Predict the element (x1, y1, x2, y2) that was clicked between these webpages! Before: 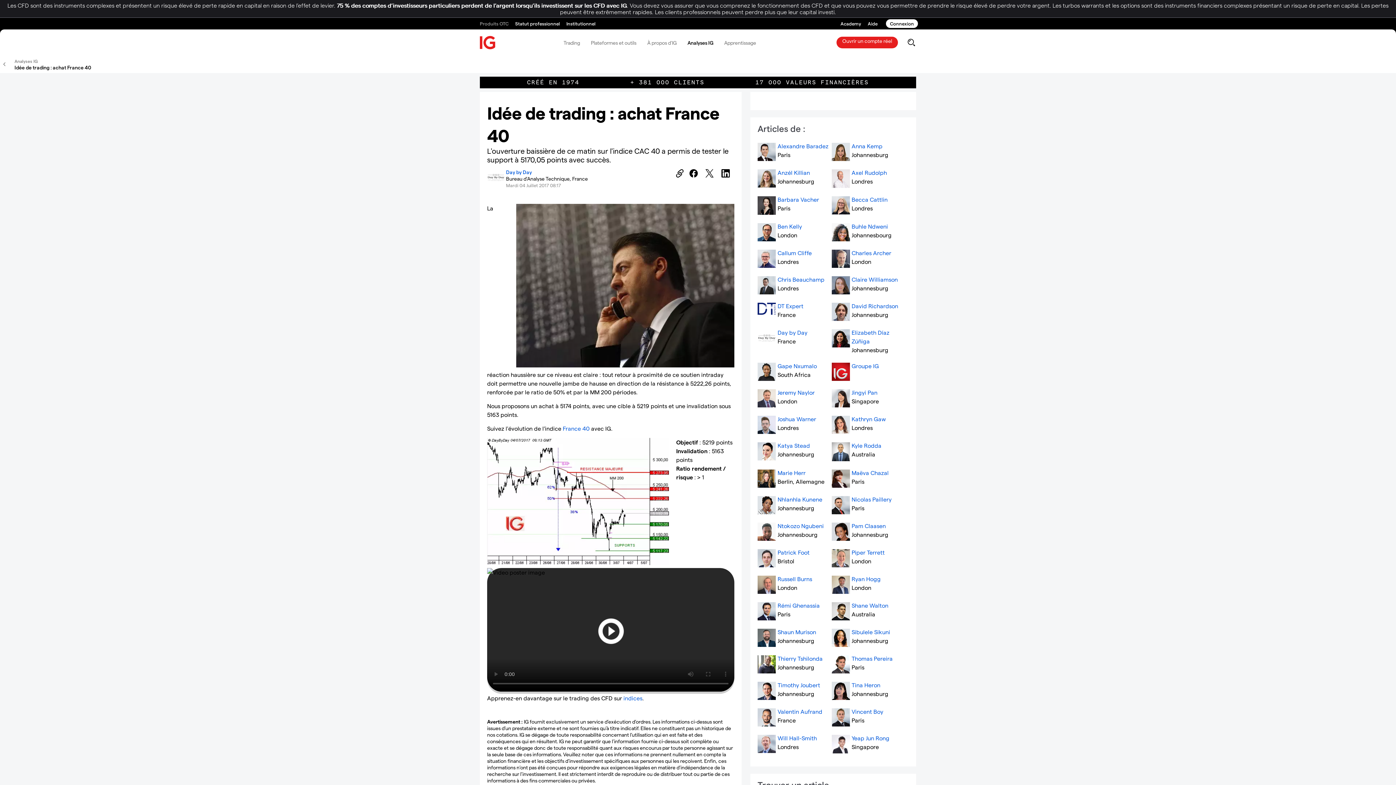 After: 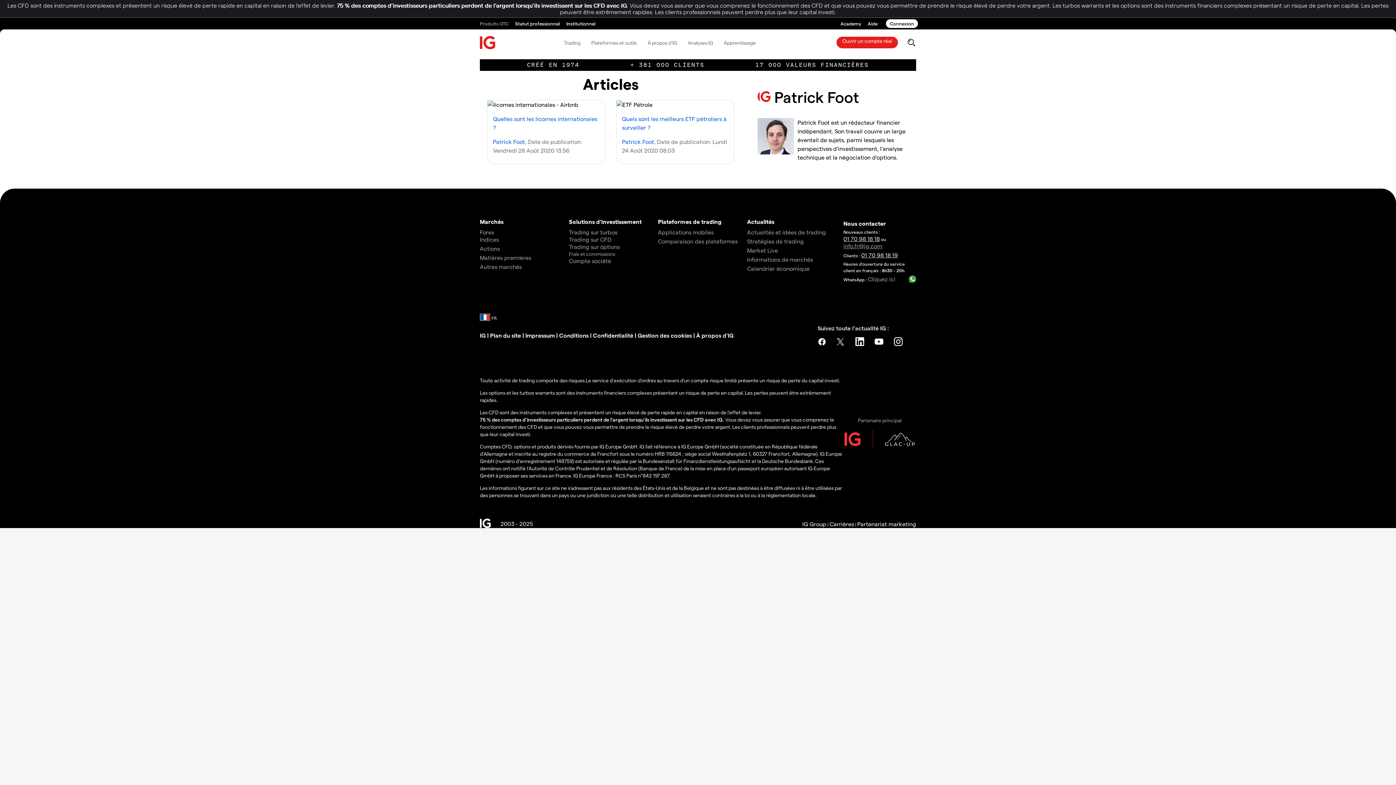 Action: bbox: (777, 548, 809, 555) label: Patrick Foot